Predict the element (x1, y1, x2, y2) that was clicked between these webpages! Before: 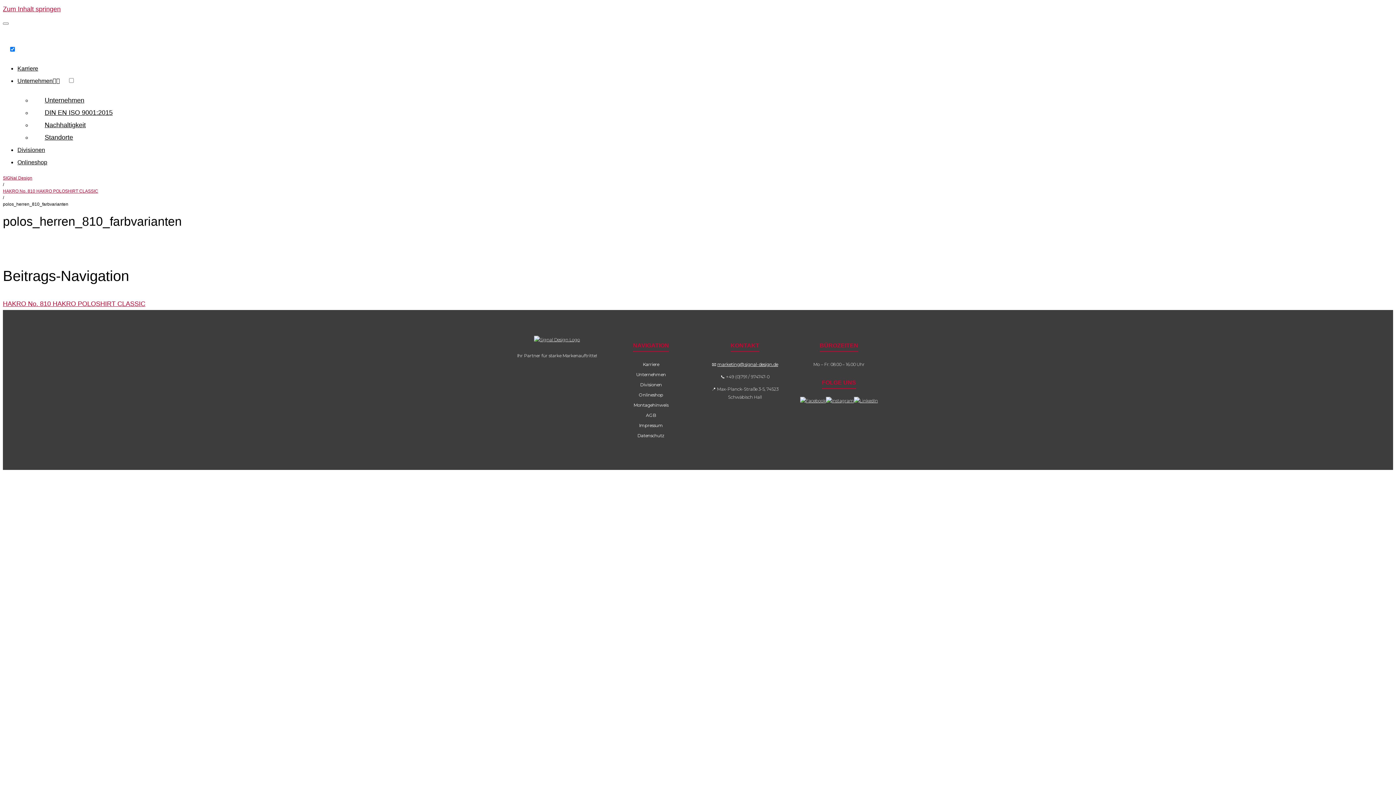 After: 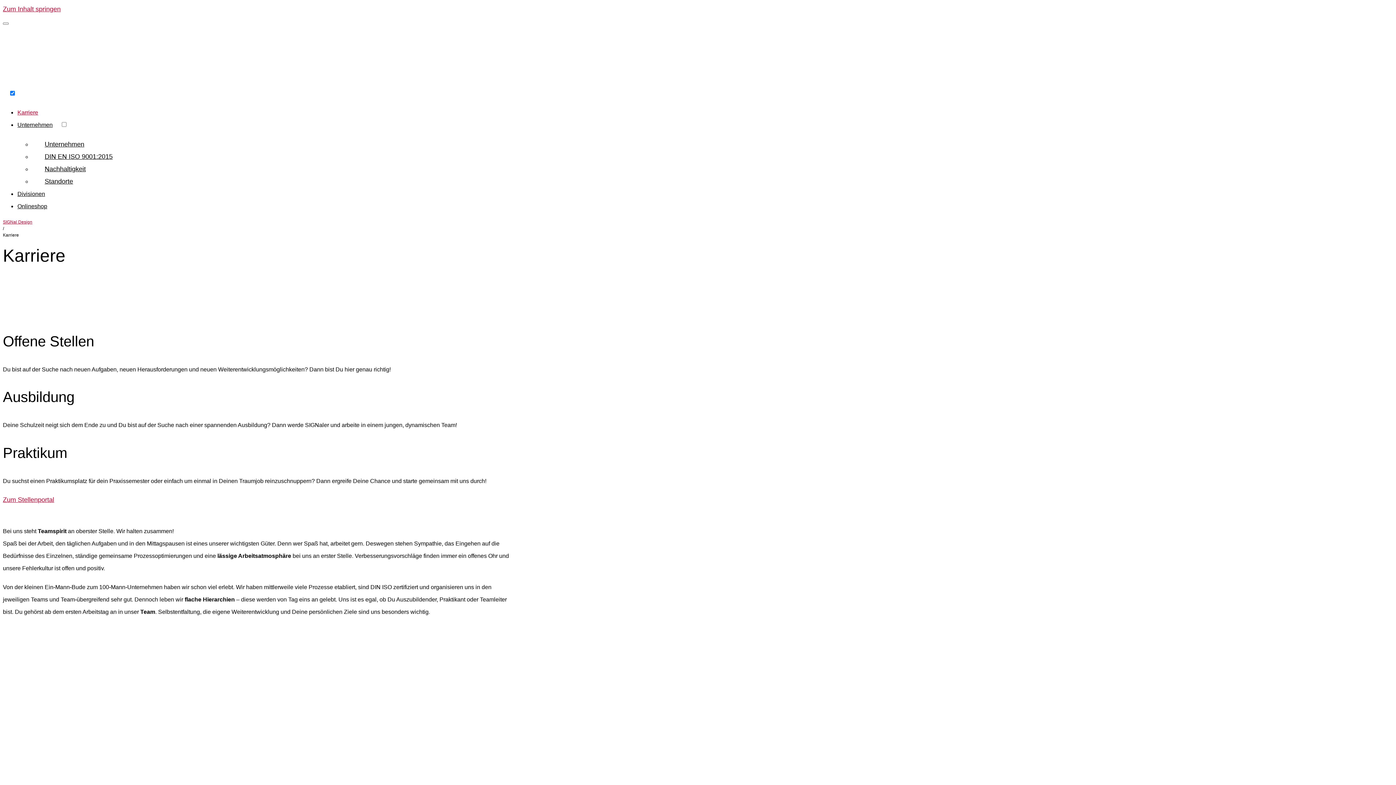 Action: bbox: (643, 360, 659, 368) label: Karriere